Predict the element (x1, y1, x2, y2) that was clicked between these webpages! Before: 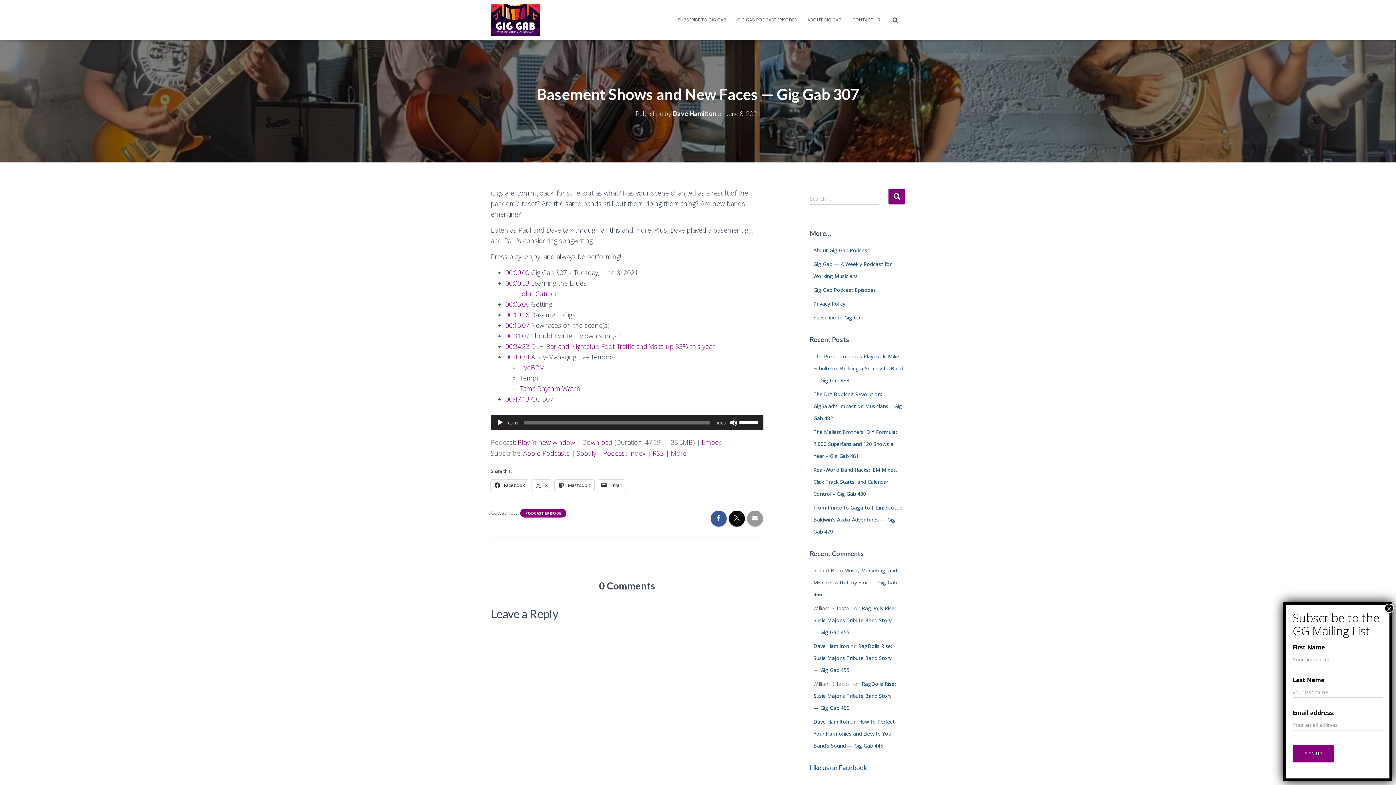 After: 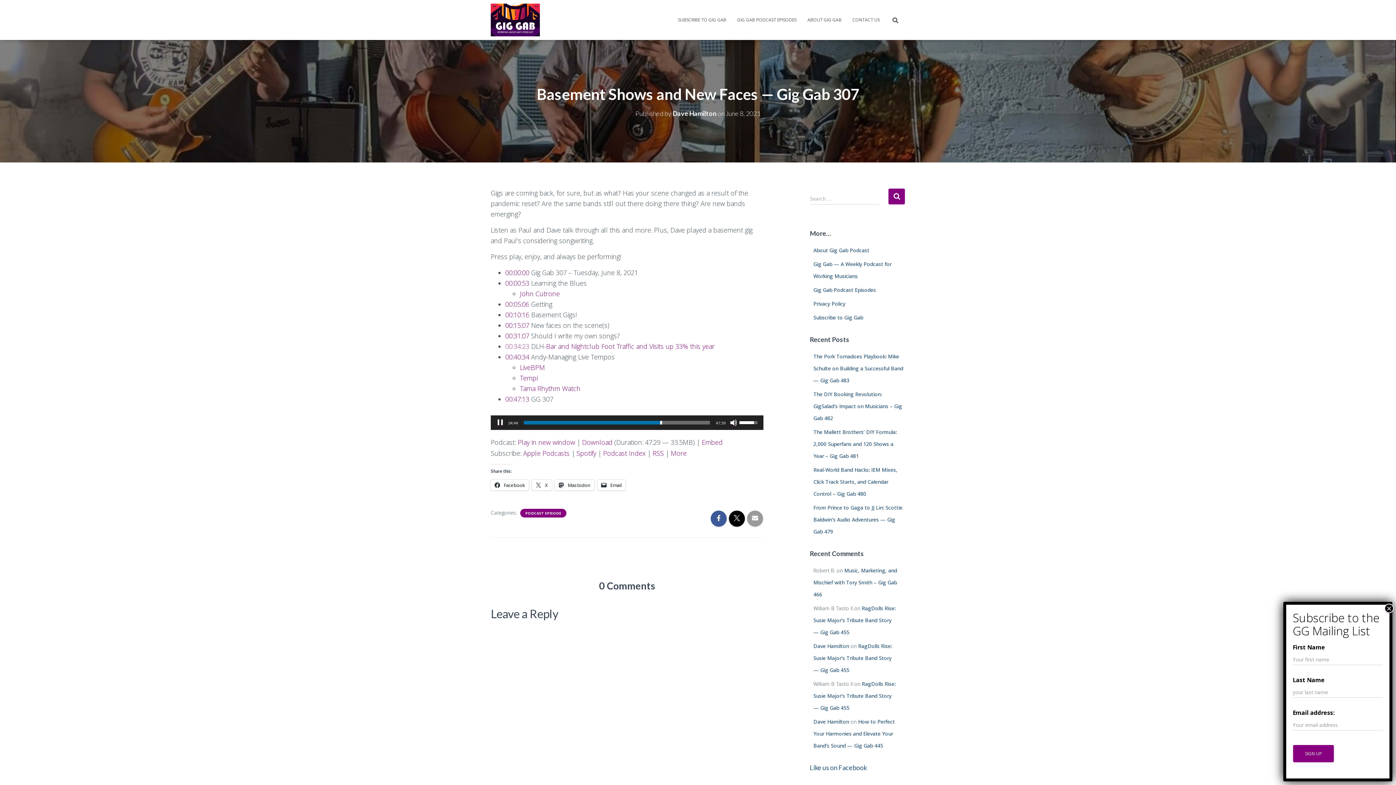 Action: label: 00:34:23 bbox: (505, 342, 529, 350)